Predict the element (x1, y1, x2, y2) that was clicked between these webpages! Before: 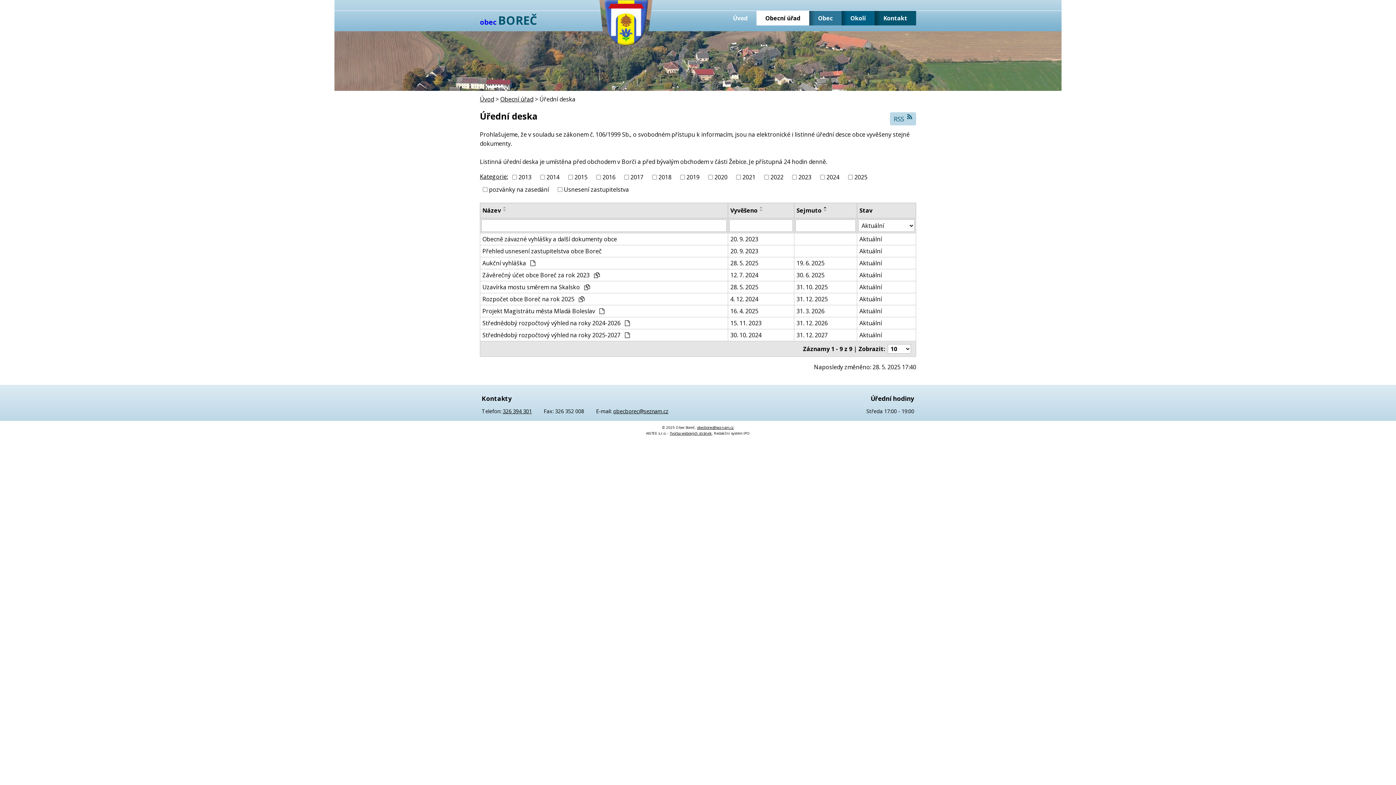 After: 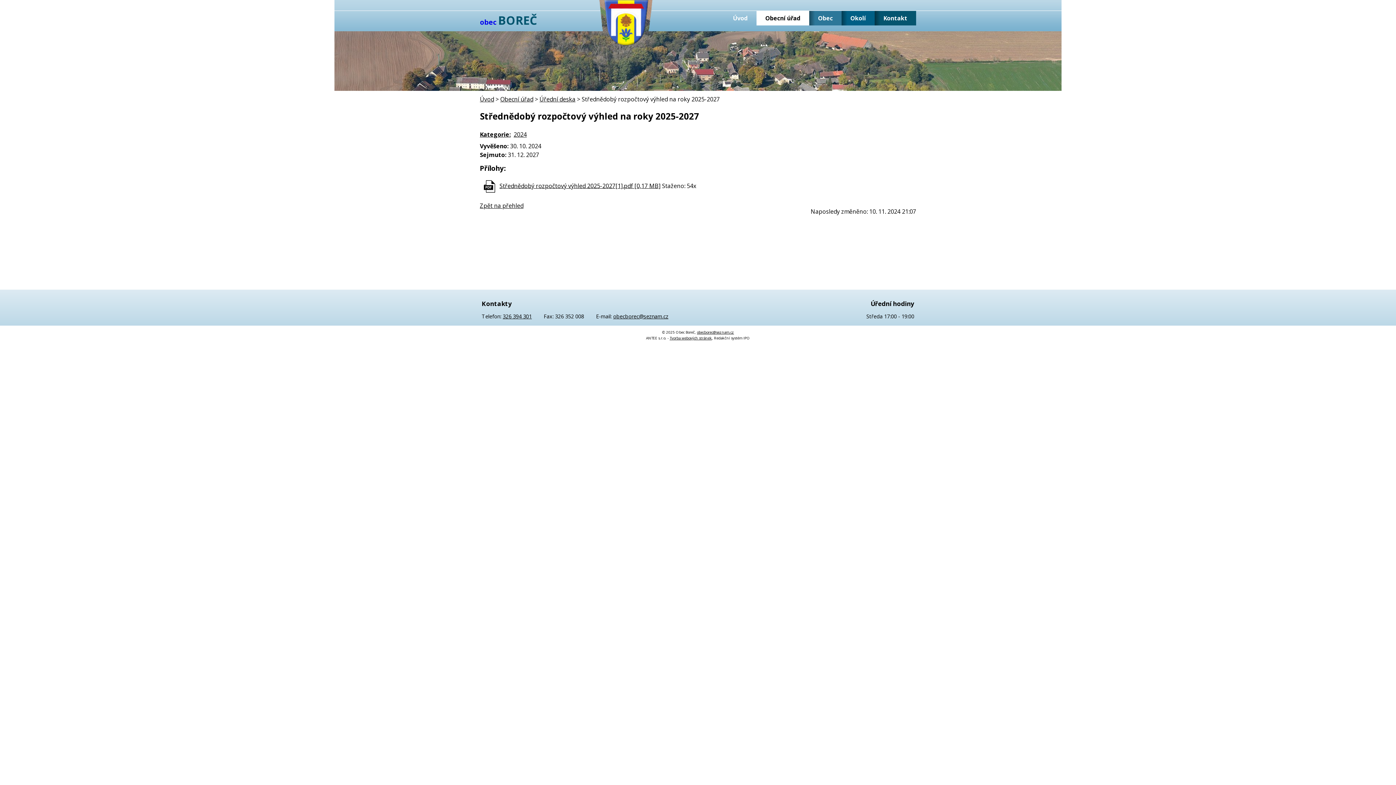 Action: label: 30. 10. 2024 bbox: (730, 330, 792, 339)